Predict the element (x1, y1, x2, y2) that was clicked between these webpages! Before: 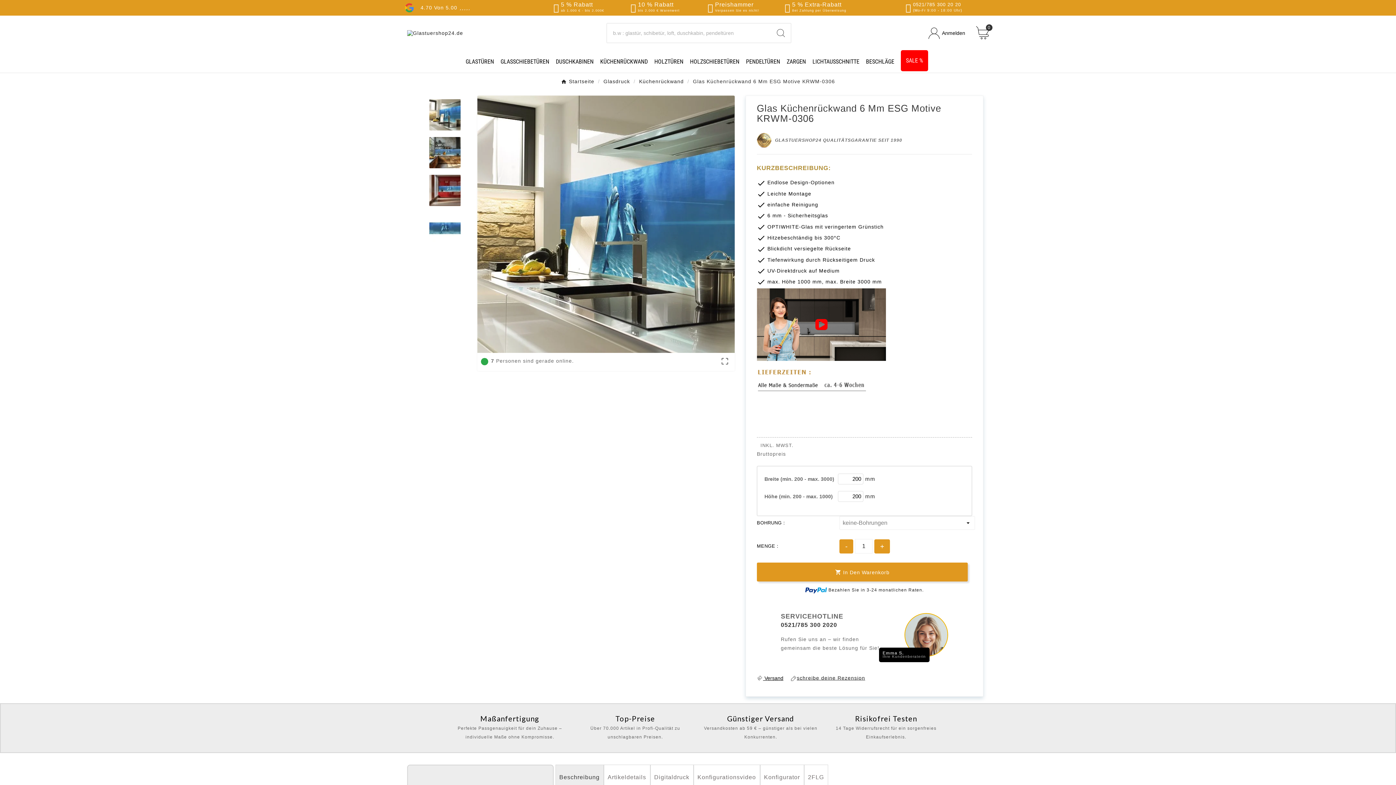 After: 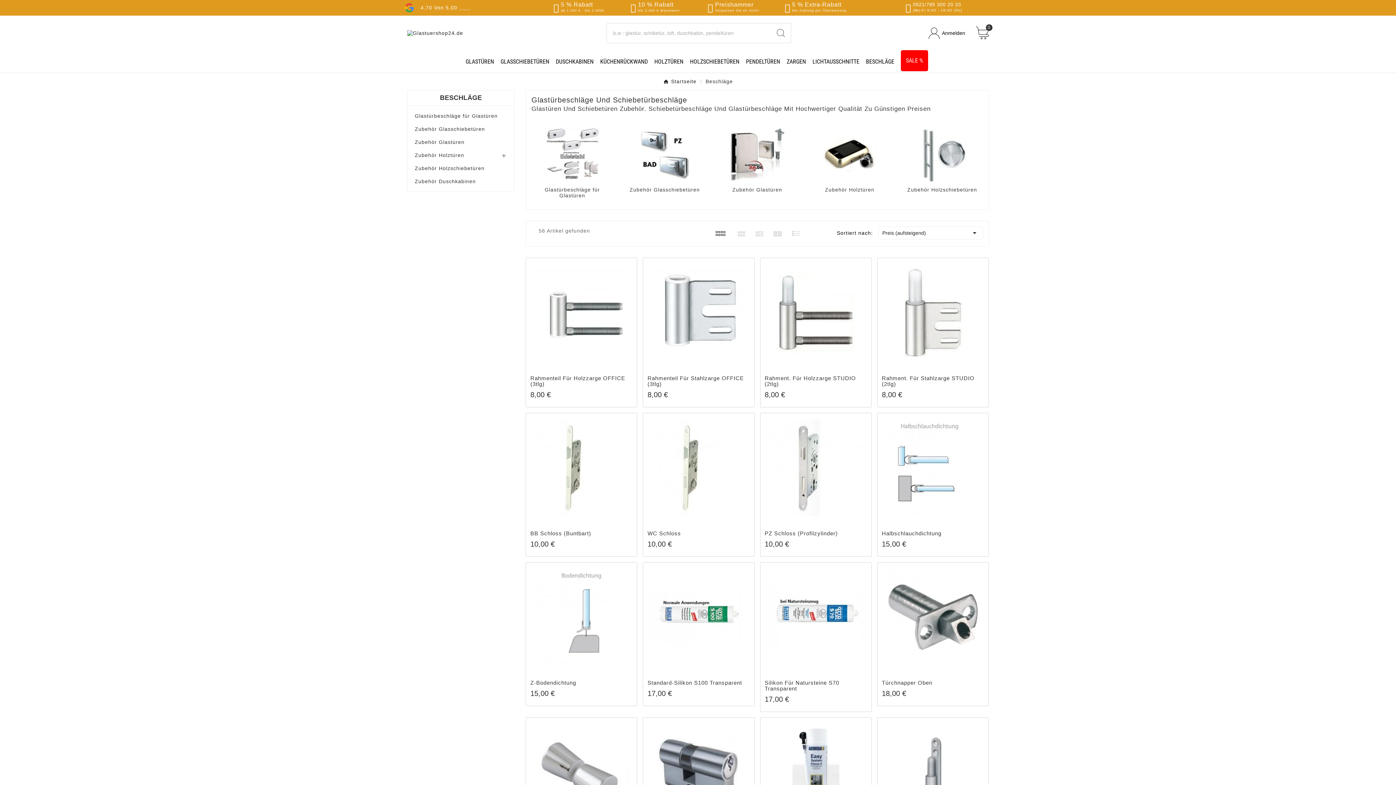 Action: bbox: (862, 50, 897, 72) label: BESCHLÄGE